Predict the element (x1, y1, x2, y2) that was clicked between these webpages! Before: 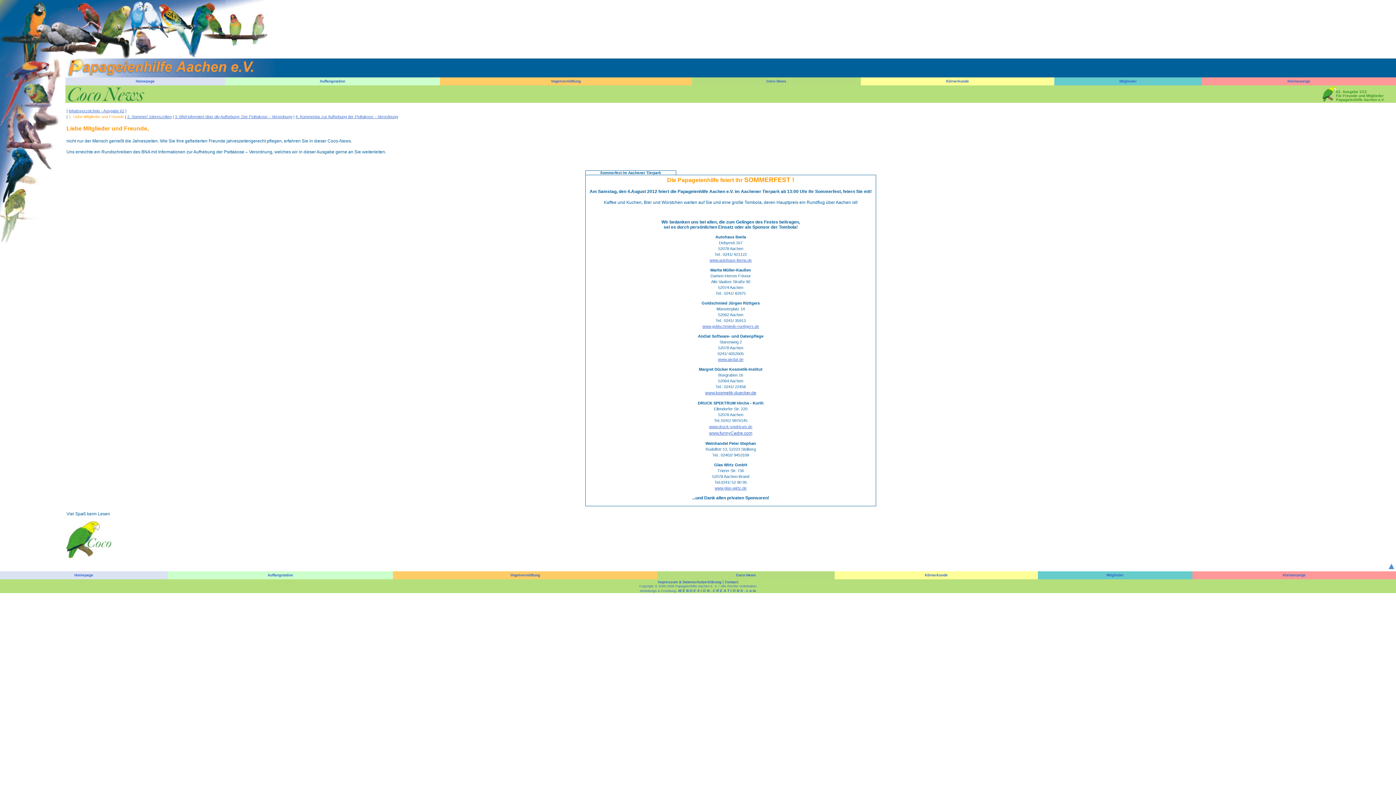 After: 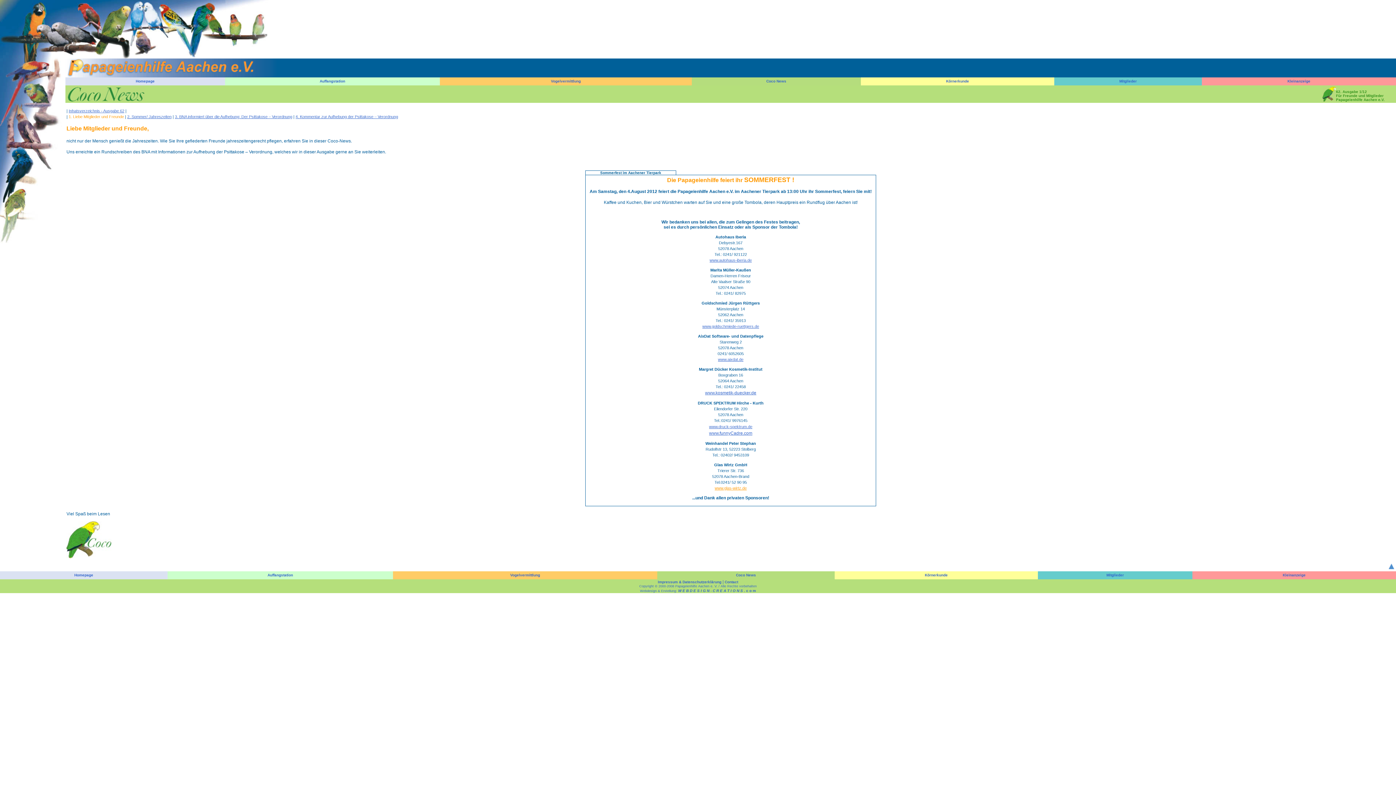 Action: bbox: (714, 486, 746, 490) label: www.glas-wirtz.de